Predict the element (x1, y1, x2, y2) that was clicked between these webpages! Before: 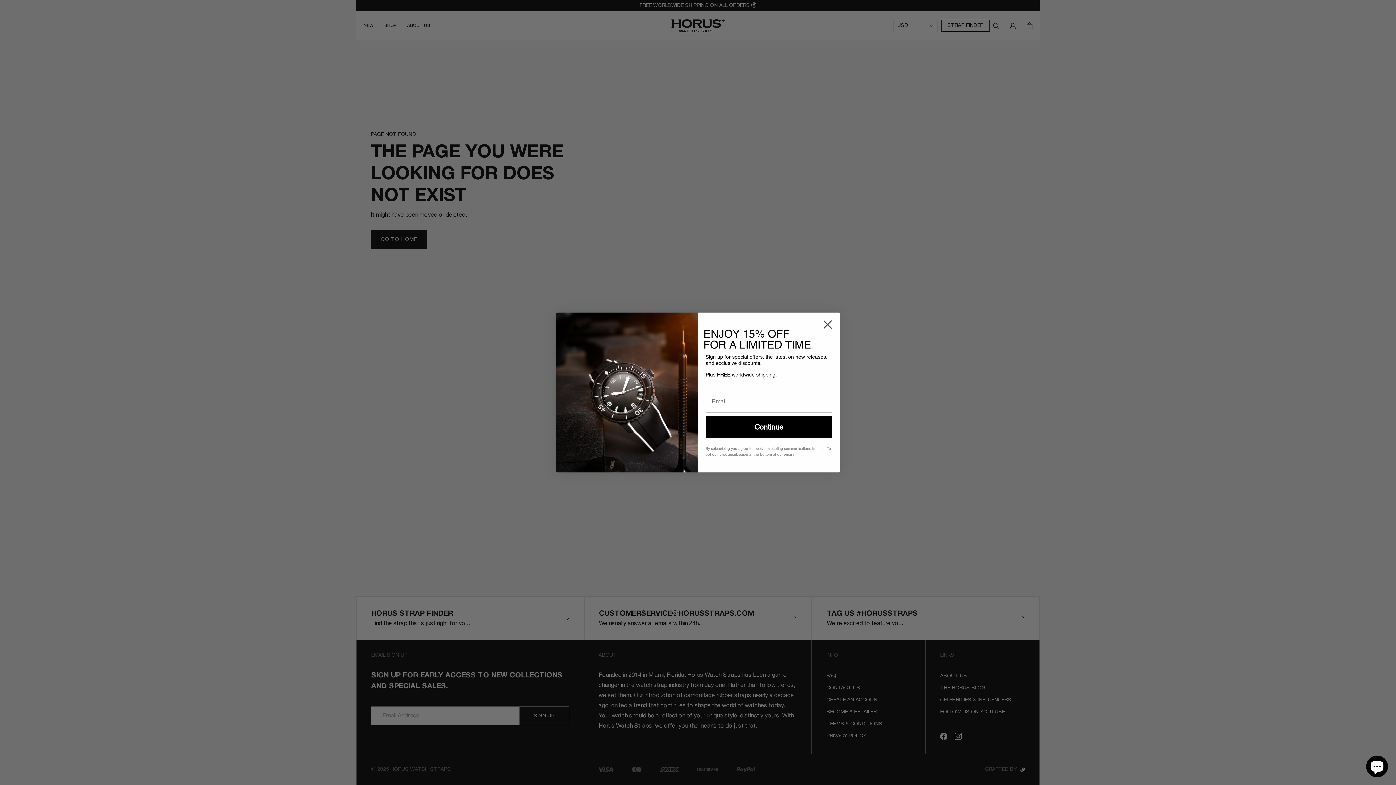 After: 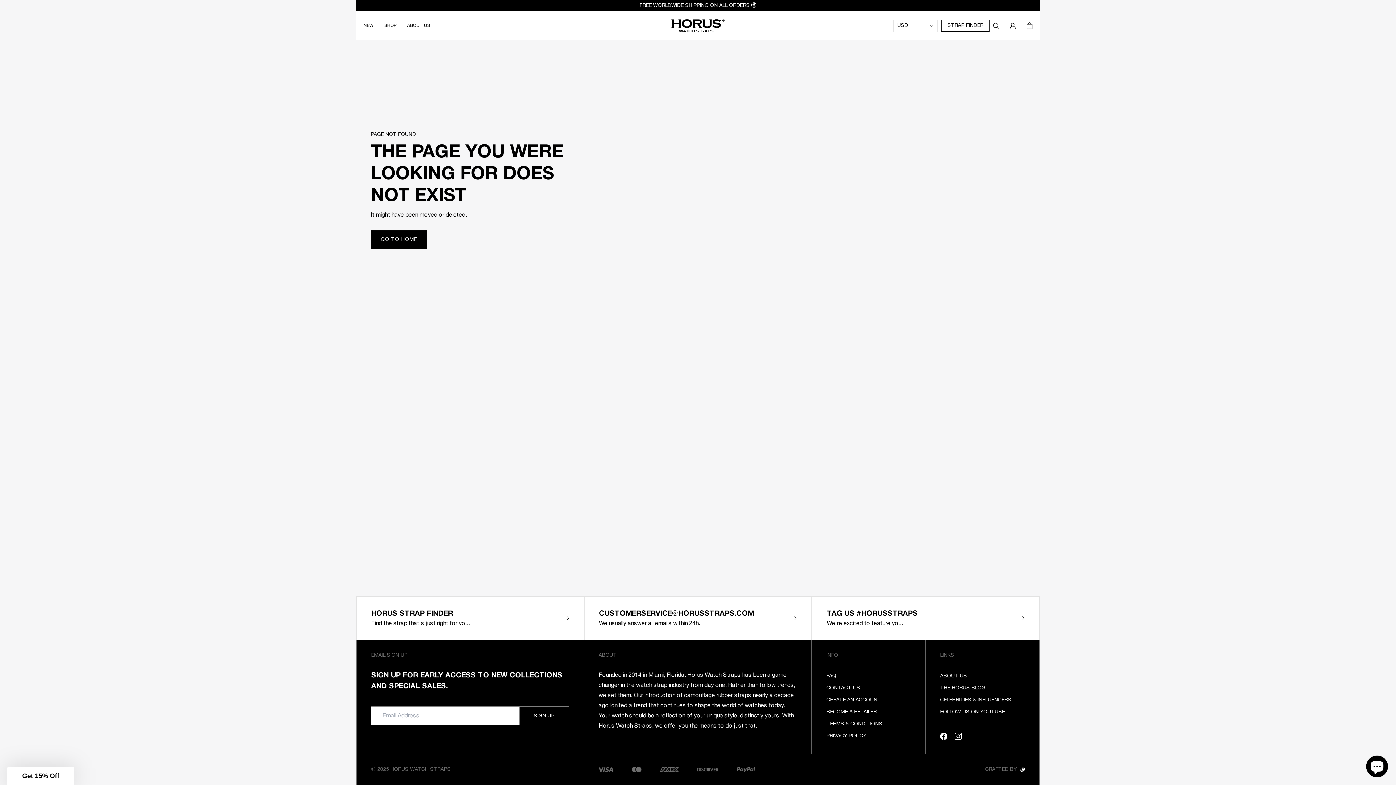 Action: label: Close dialog bbox: (818, 315, 837, 333)